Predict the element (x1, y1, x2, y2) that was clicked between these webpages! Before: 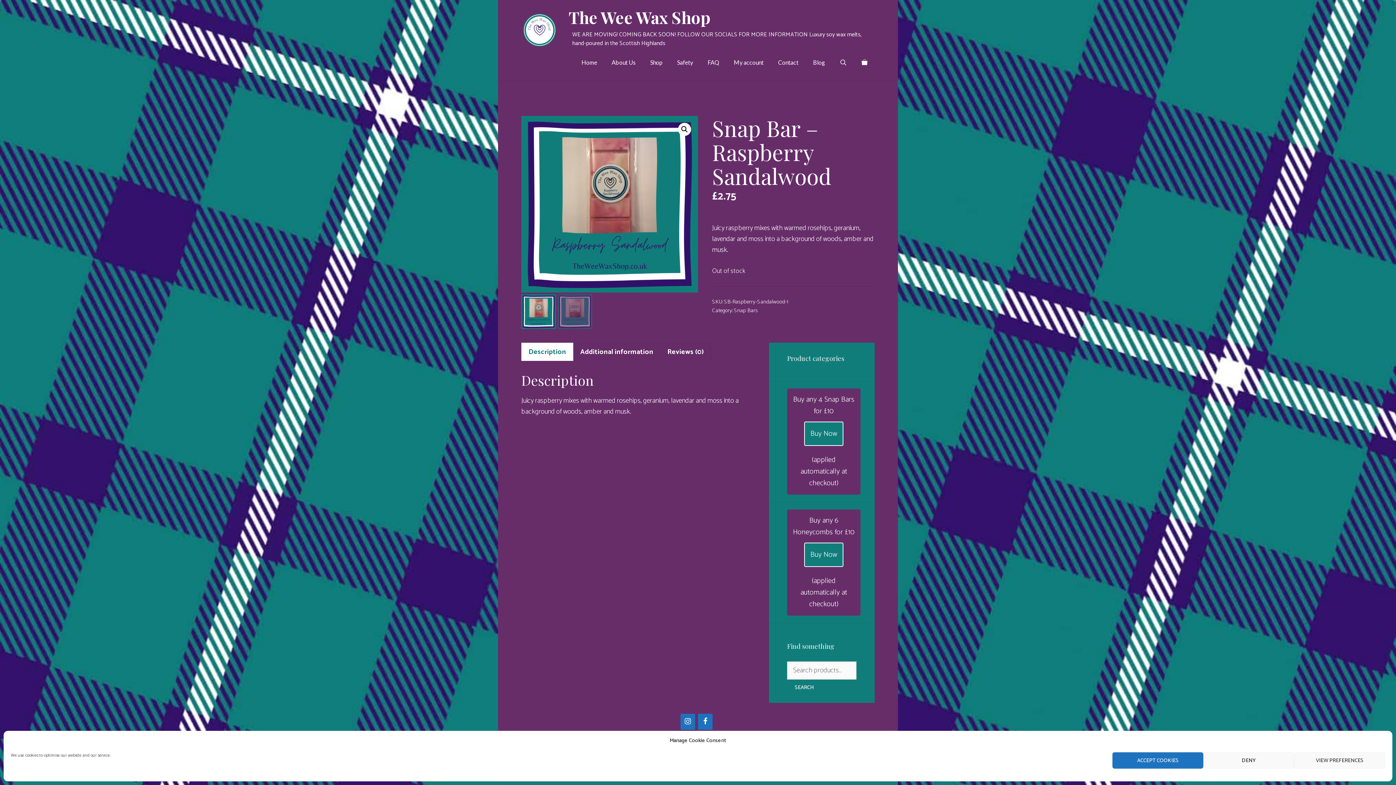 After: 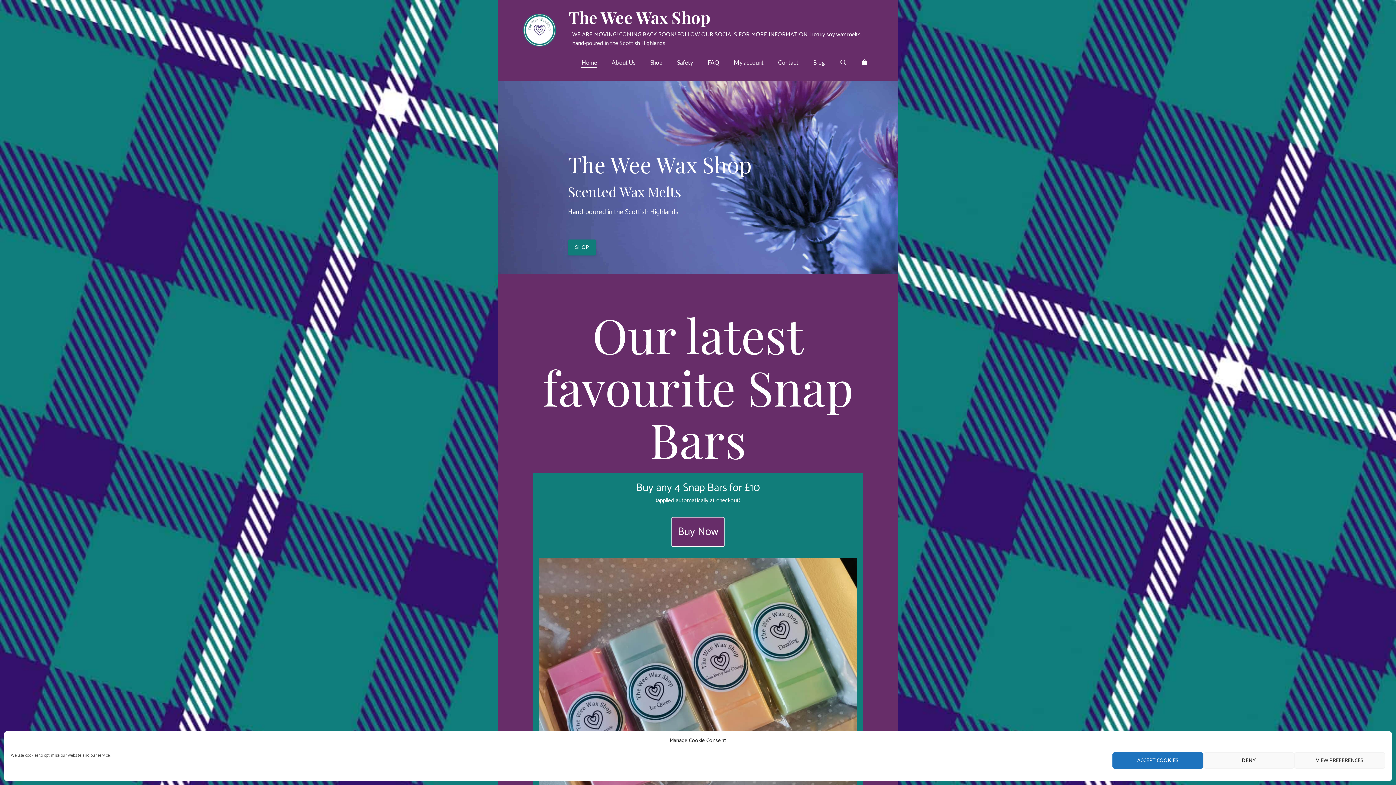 Action: bbox: (521, 23, 558, 34)